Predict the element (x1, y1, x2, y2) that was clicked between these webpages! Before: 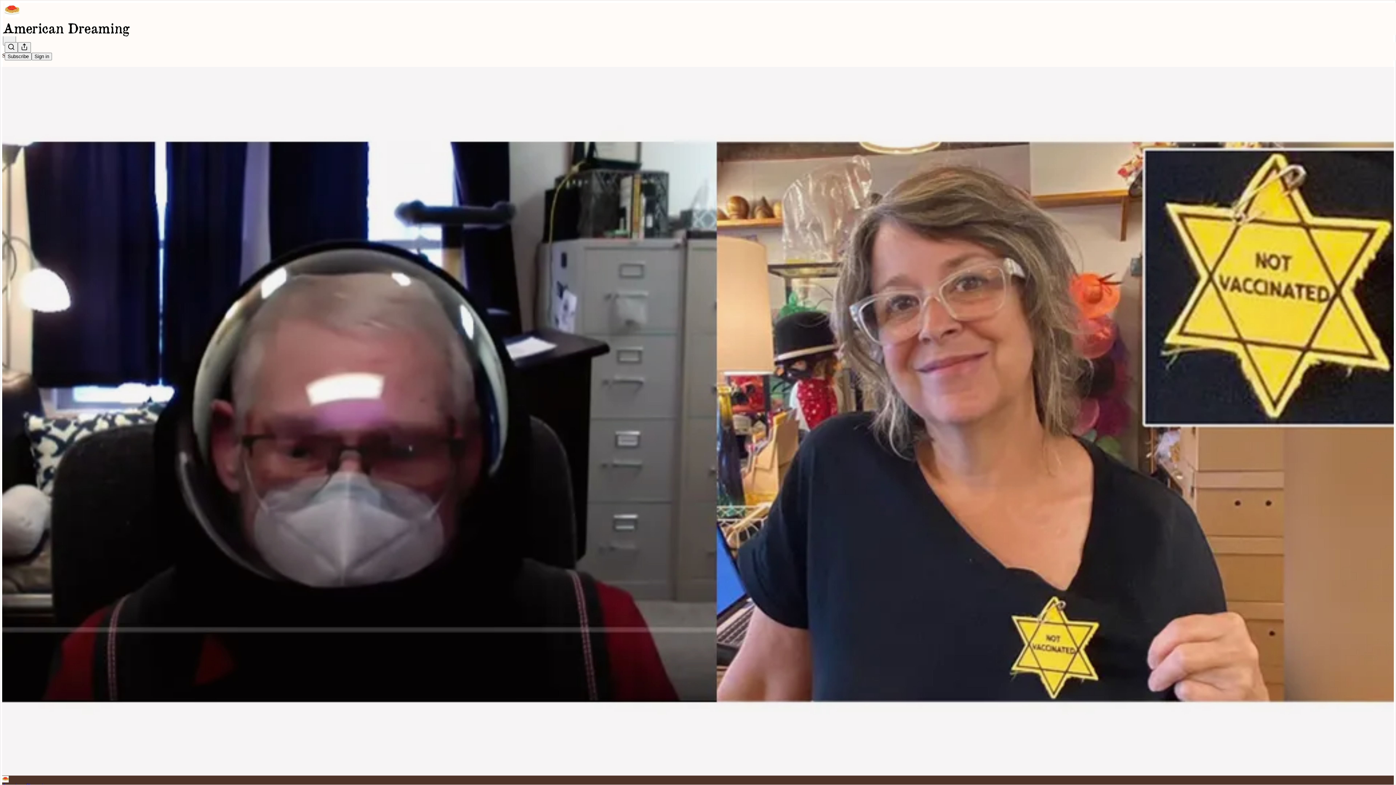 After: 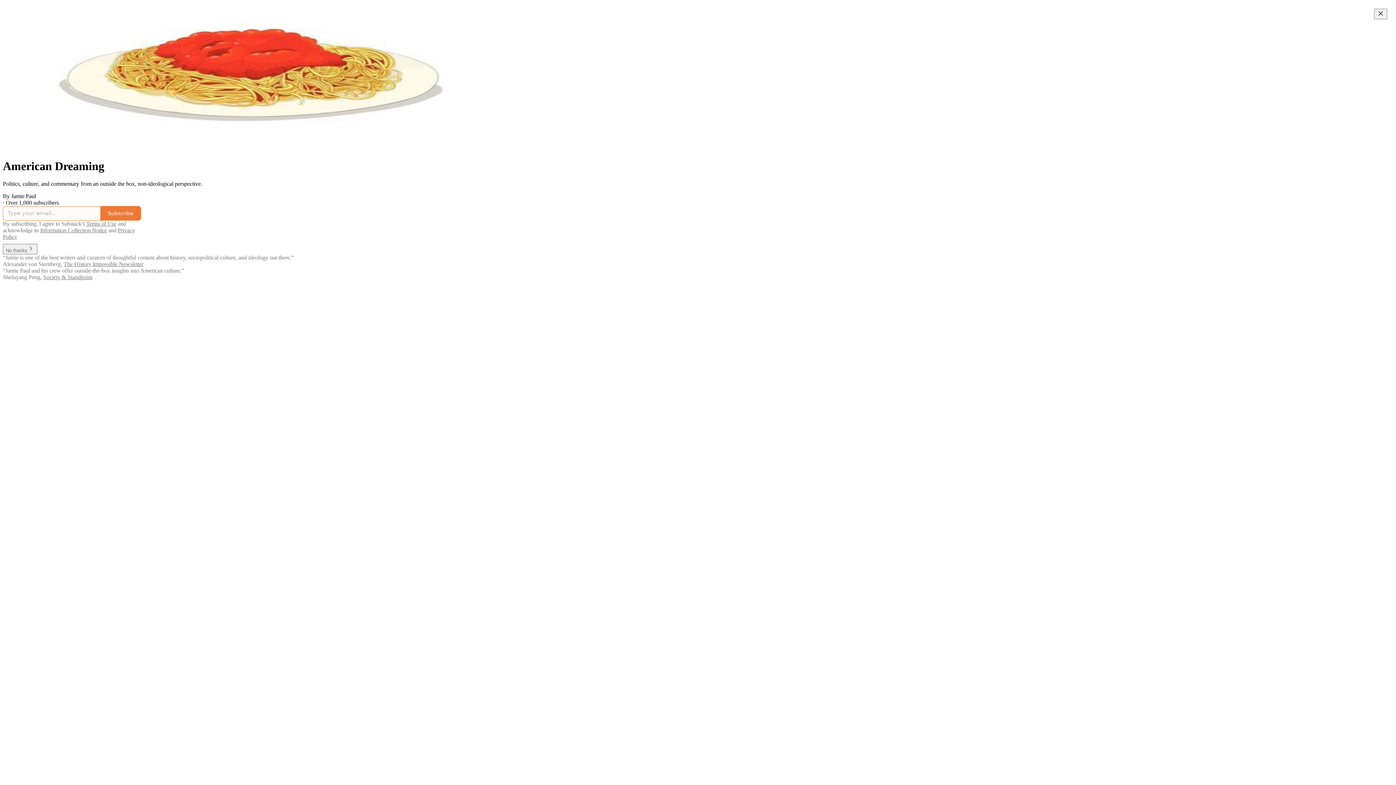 Action: bbox: (2, 23, 1399, 36)